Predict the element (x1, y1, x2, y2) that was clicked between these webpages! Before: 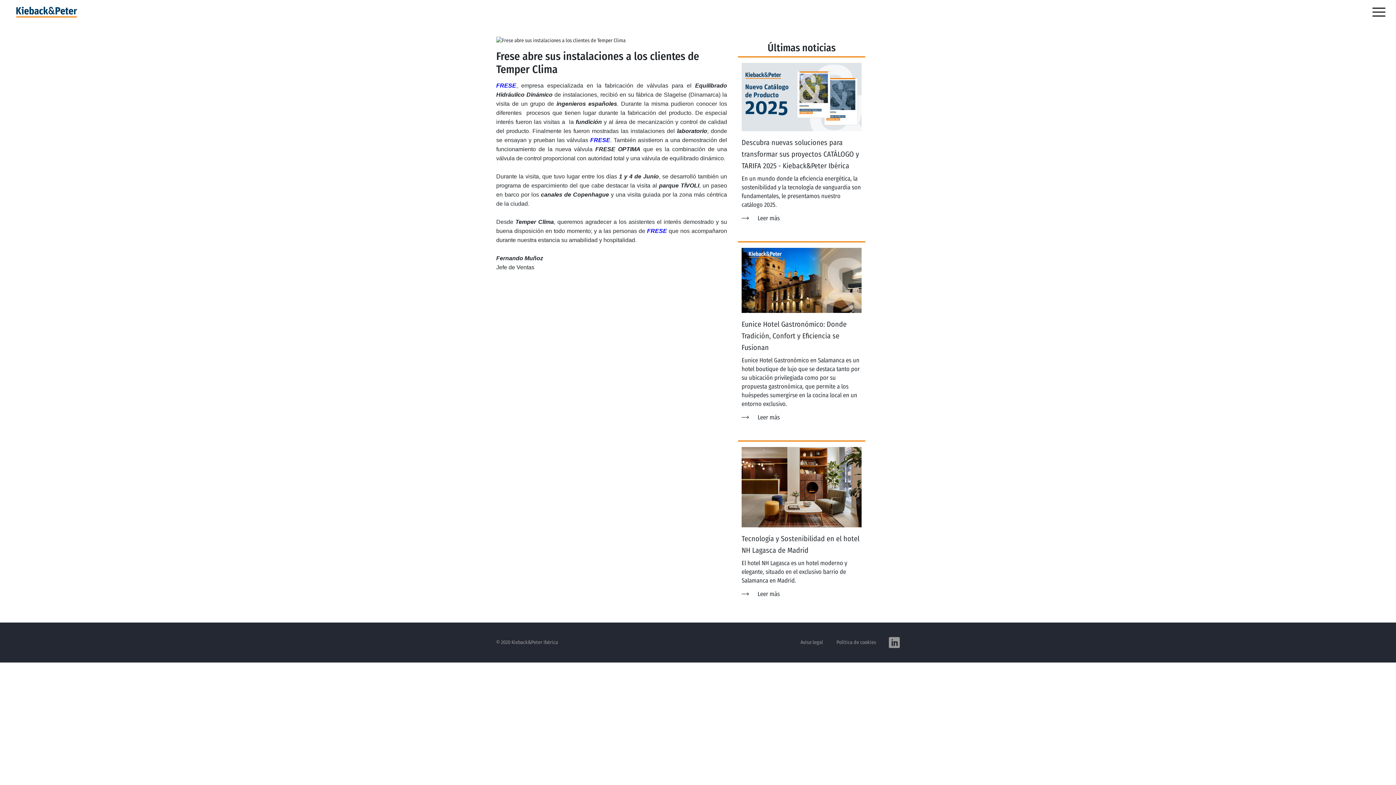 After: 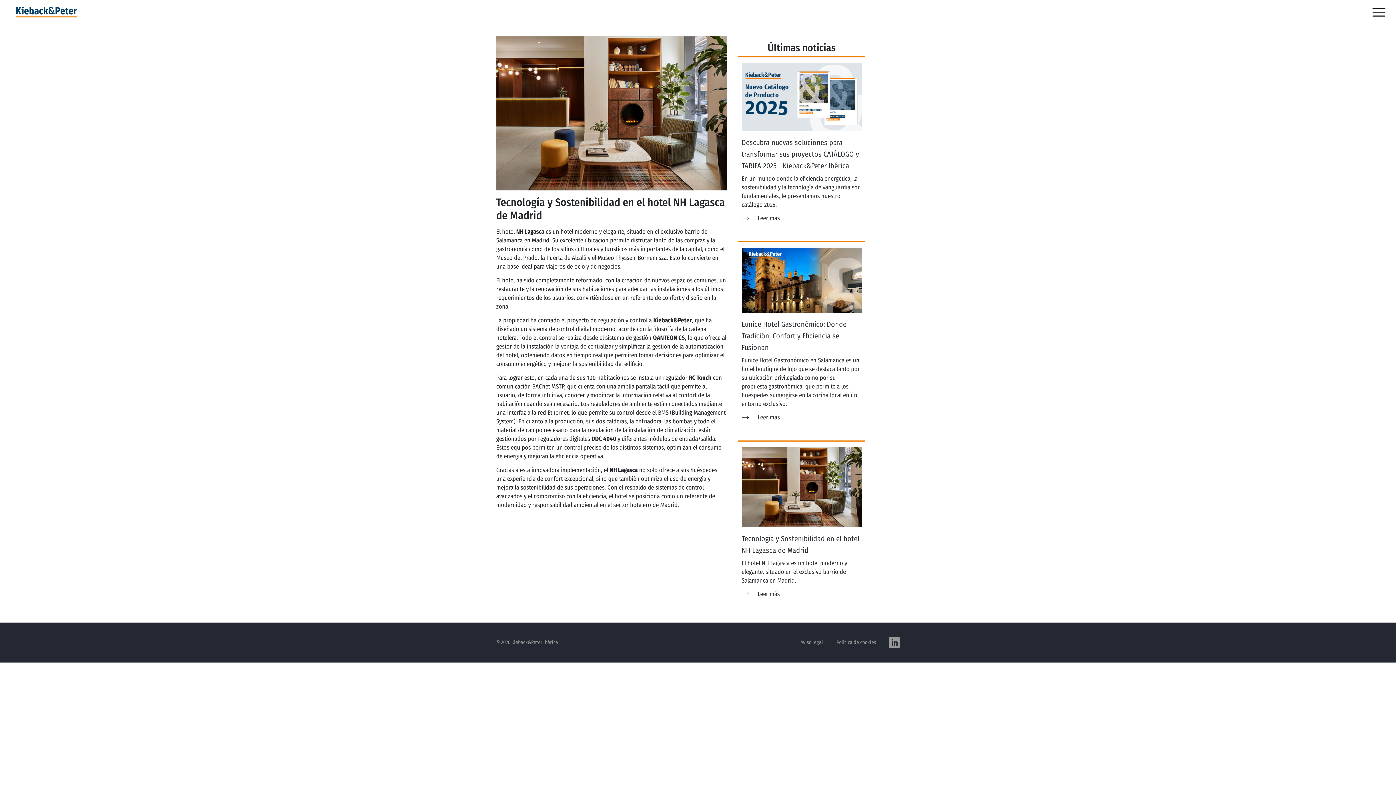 Action: label: Tecnología y Sostenibilidad en el hotel NH Lagasca de Madrid

El hotel NH Lagasca es un hotel moderno y elegante, situado en el exclusivo barrio de Salamanca en Madrid.

 Leer más bbox: (738, 440, 865, 617)